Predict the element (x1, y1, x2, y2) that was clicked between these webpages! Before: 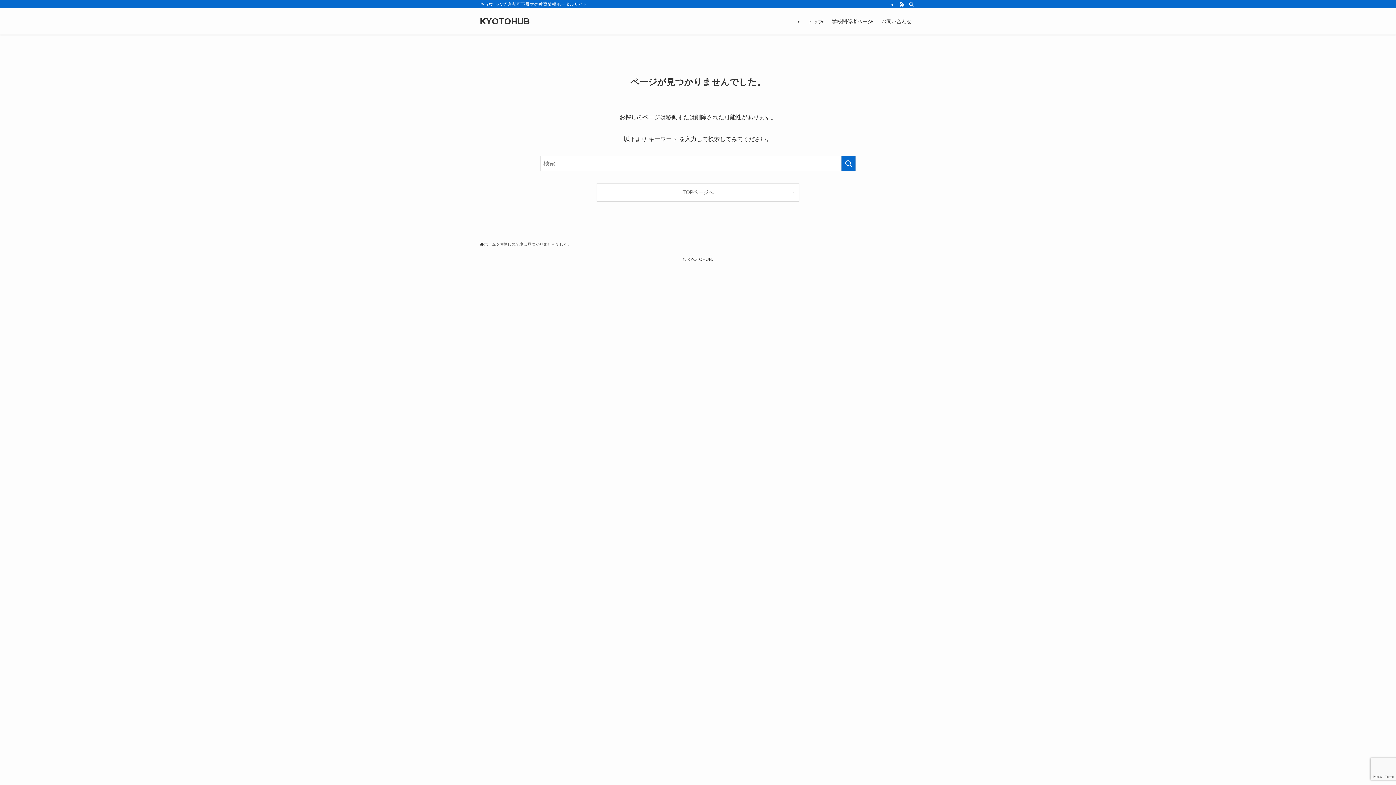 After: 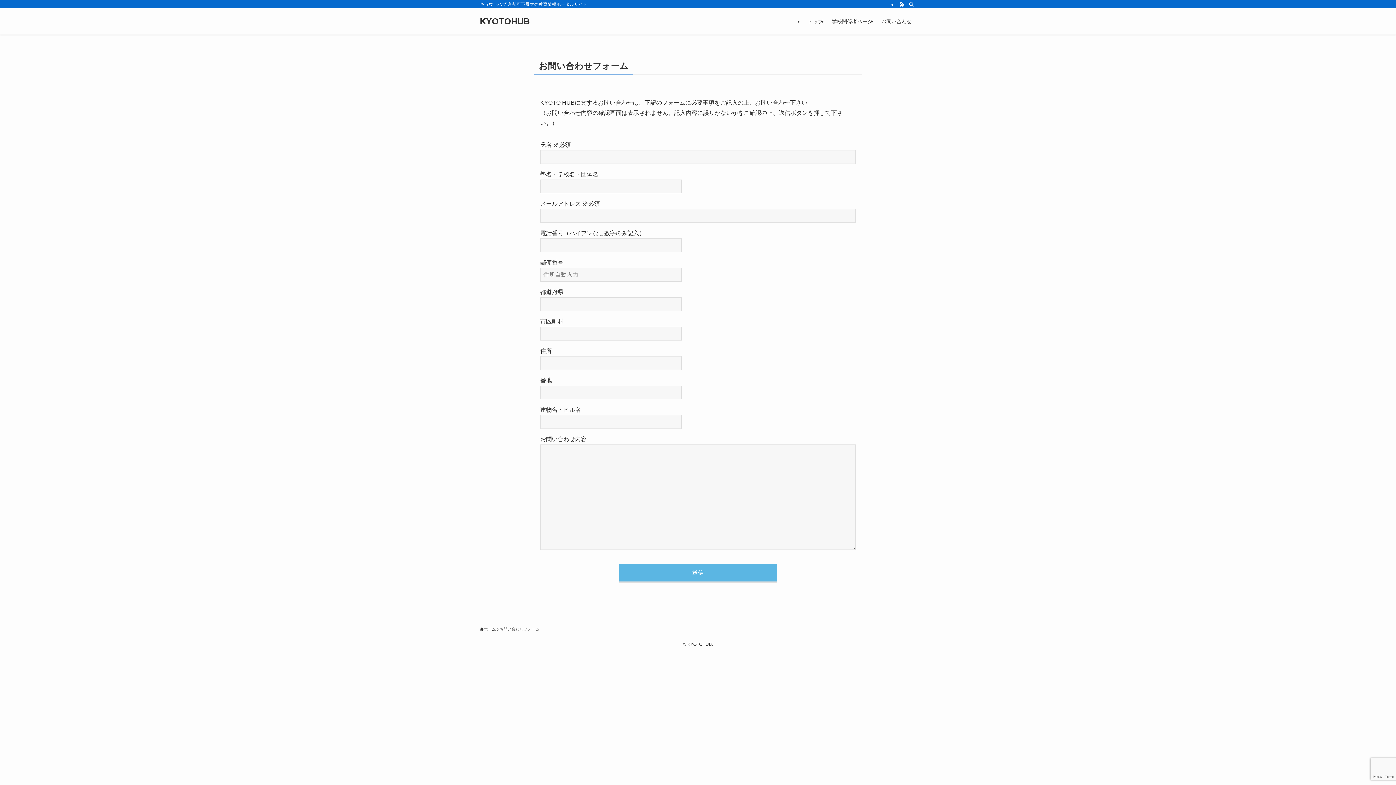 Action: label: お問い合わせ bbox: (877, 8, 916, 34)